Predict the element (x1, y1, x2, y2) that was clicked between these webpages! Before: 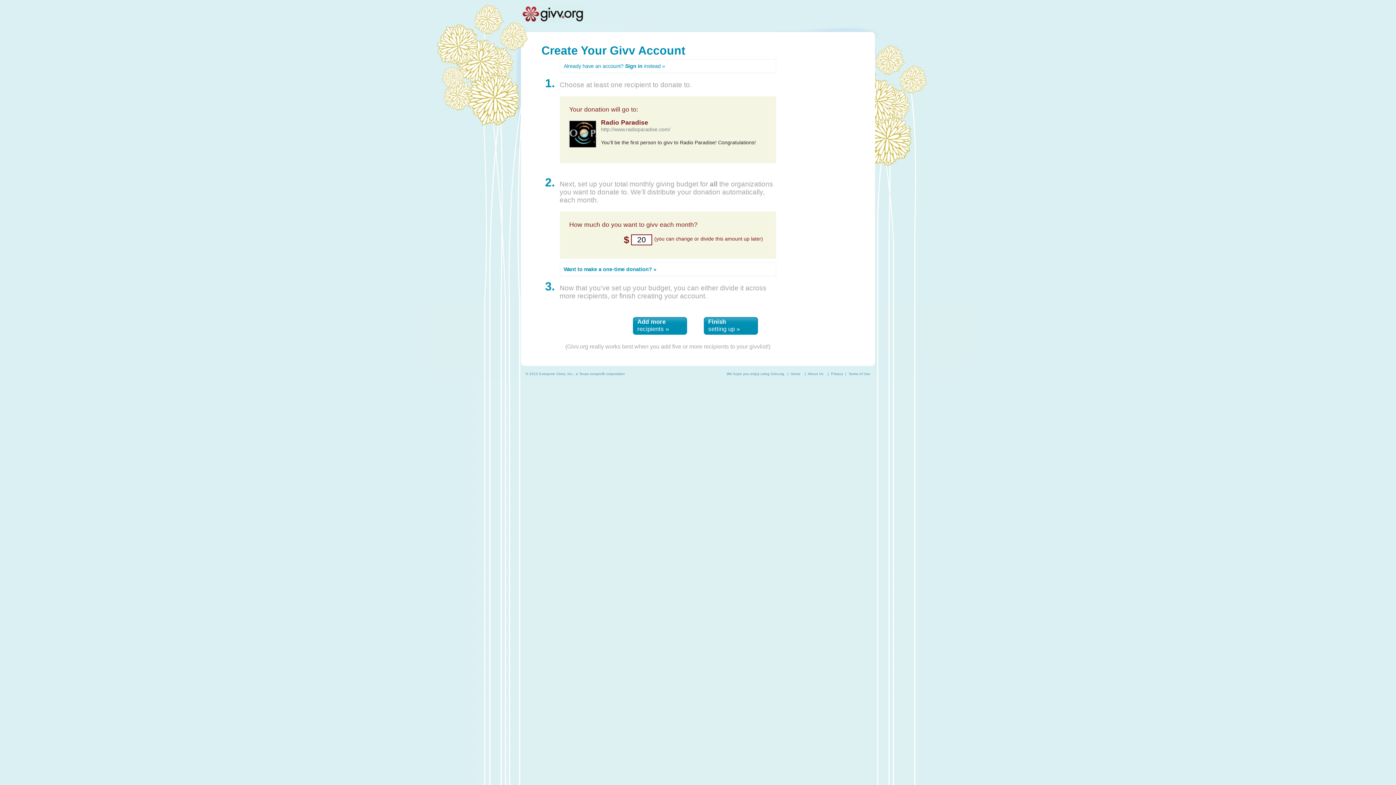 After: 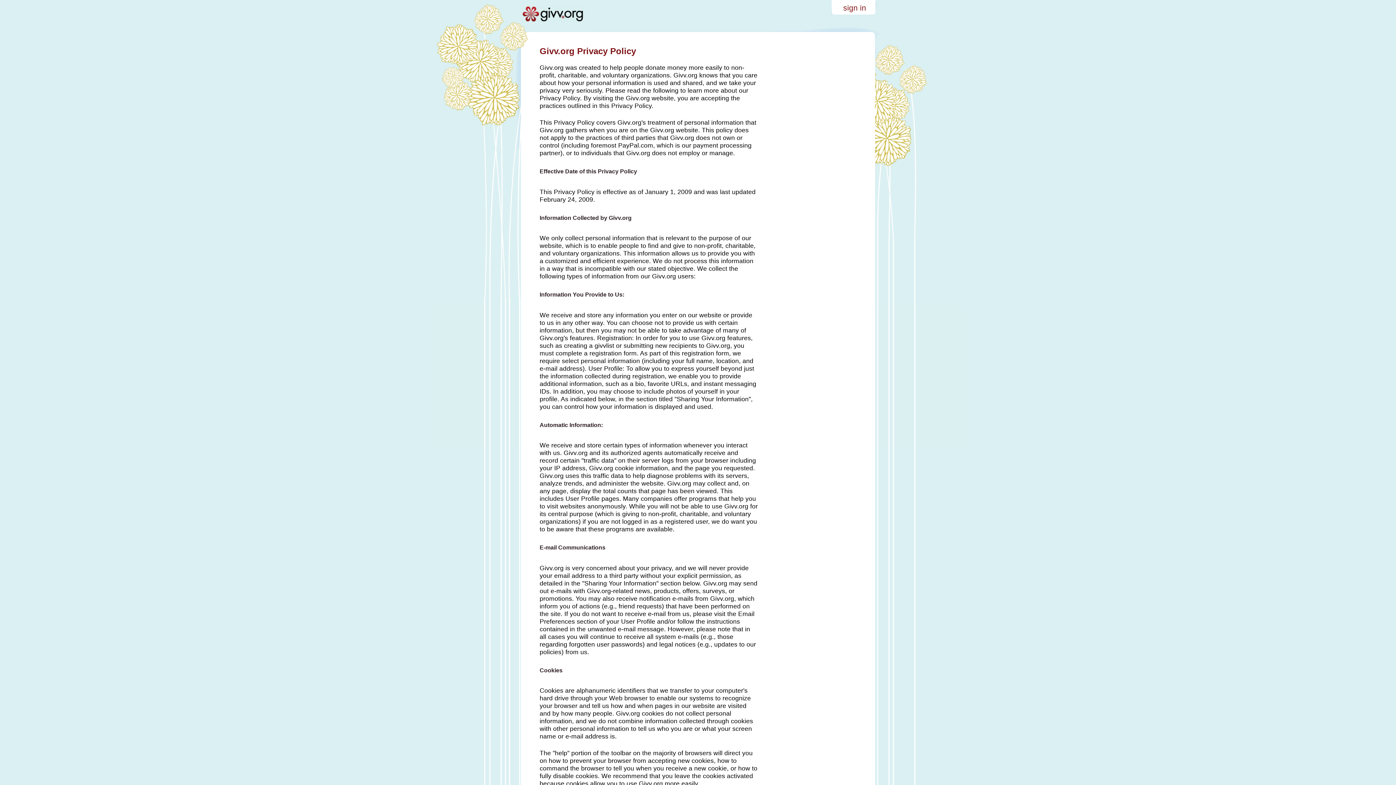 Action: bbox: (831, 372, 843, 376) label: Privacy